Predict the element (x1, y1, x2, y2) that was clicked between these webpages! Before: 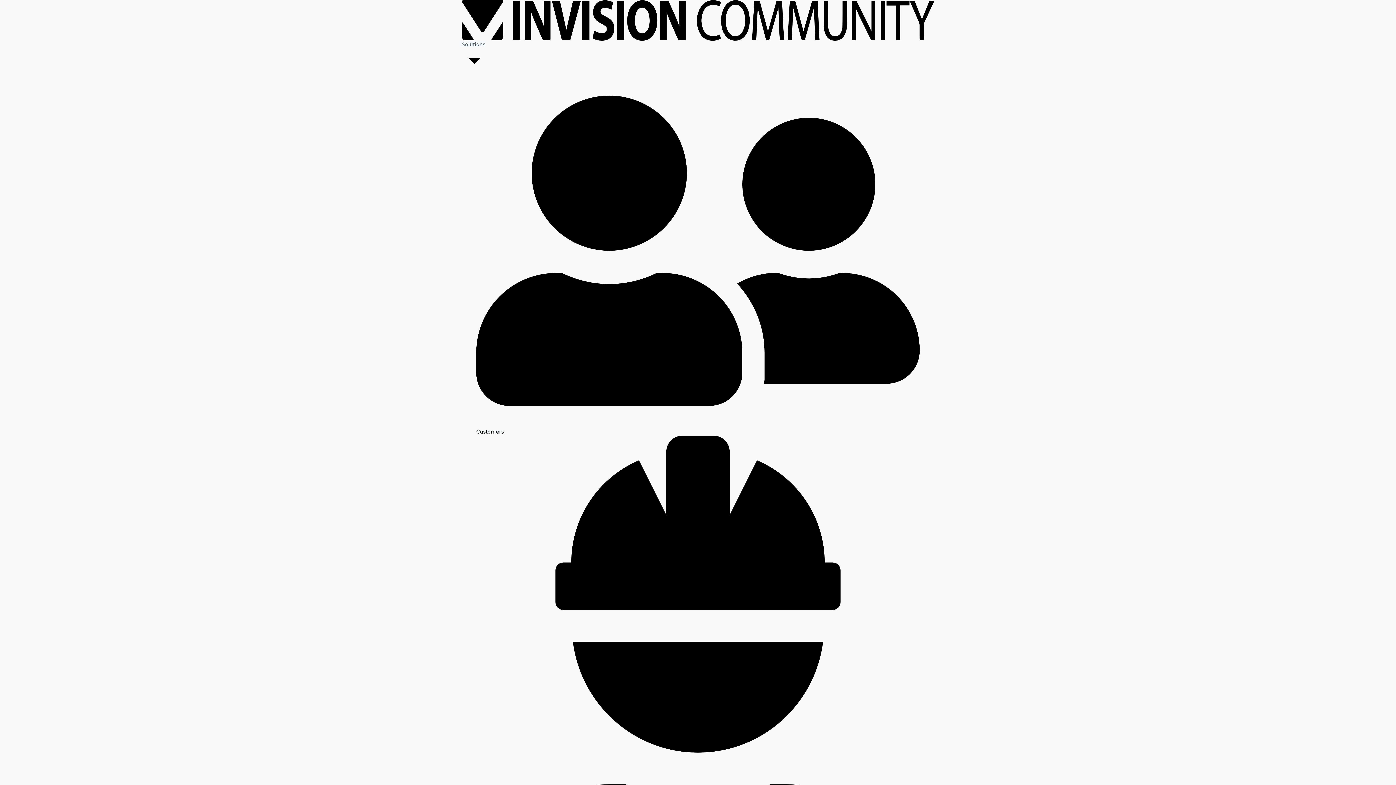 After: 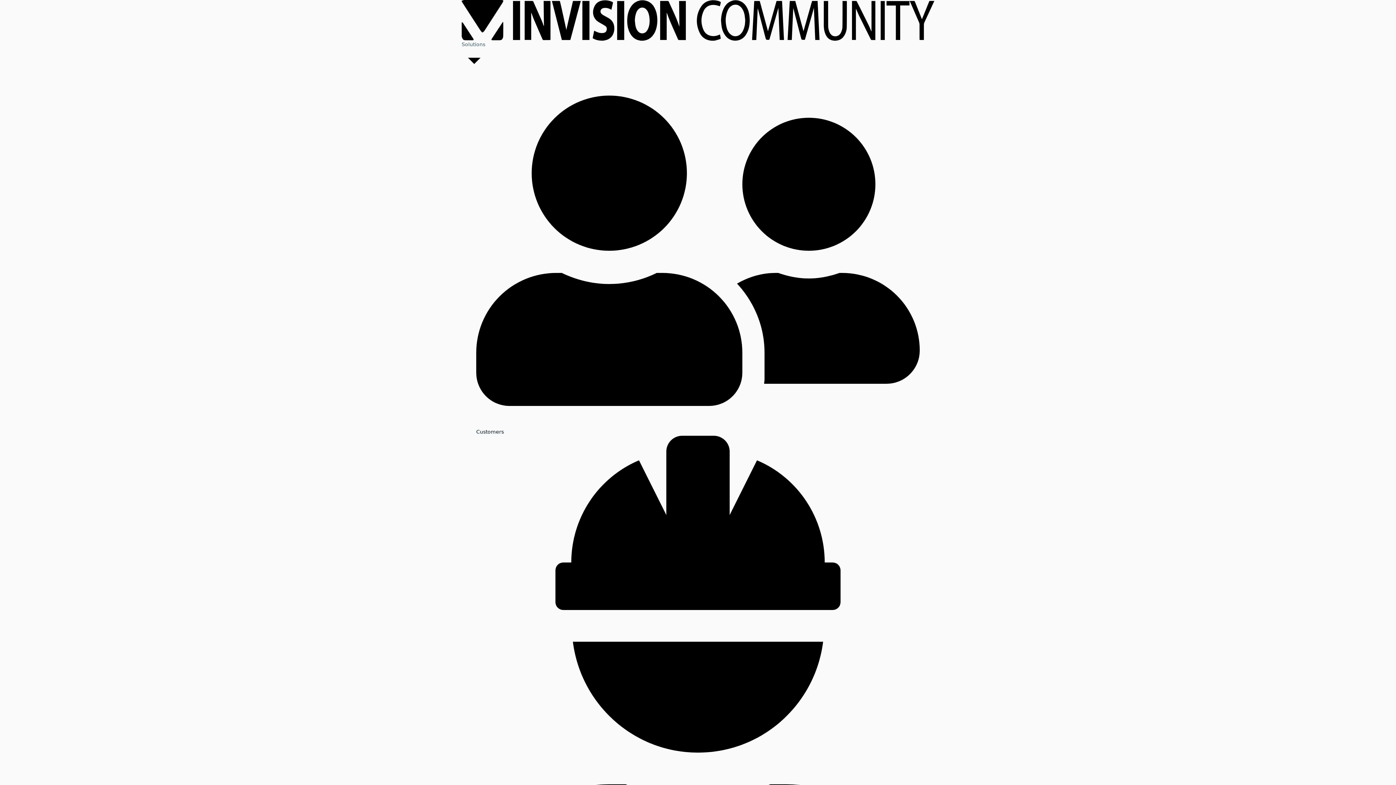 Action: label: Employees bbox: (476, 436, 920, 950)